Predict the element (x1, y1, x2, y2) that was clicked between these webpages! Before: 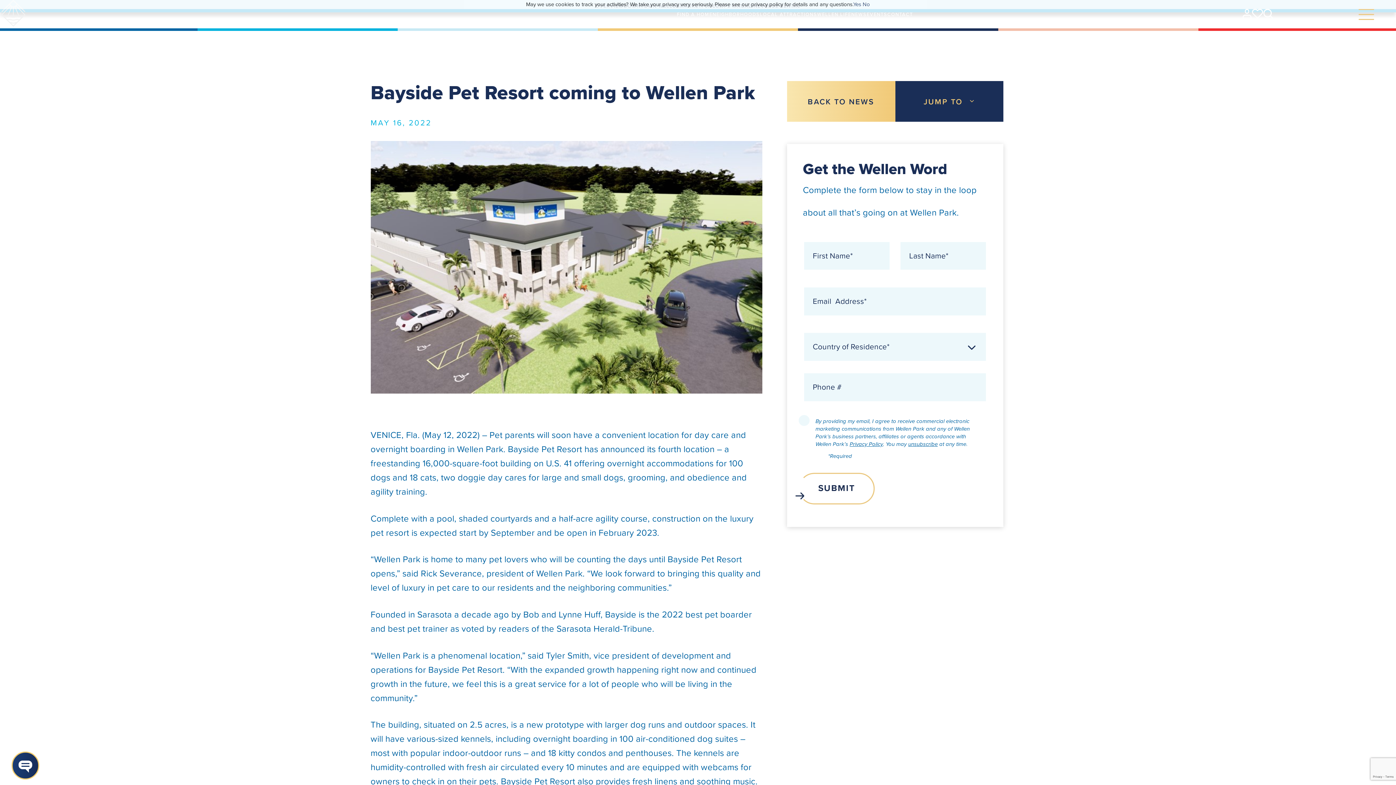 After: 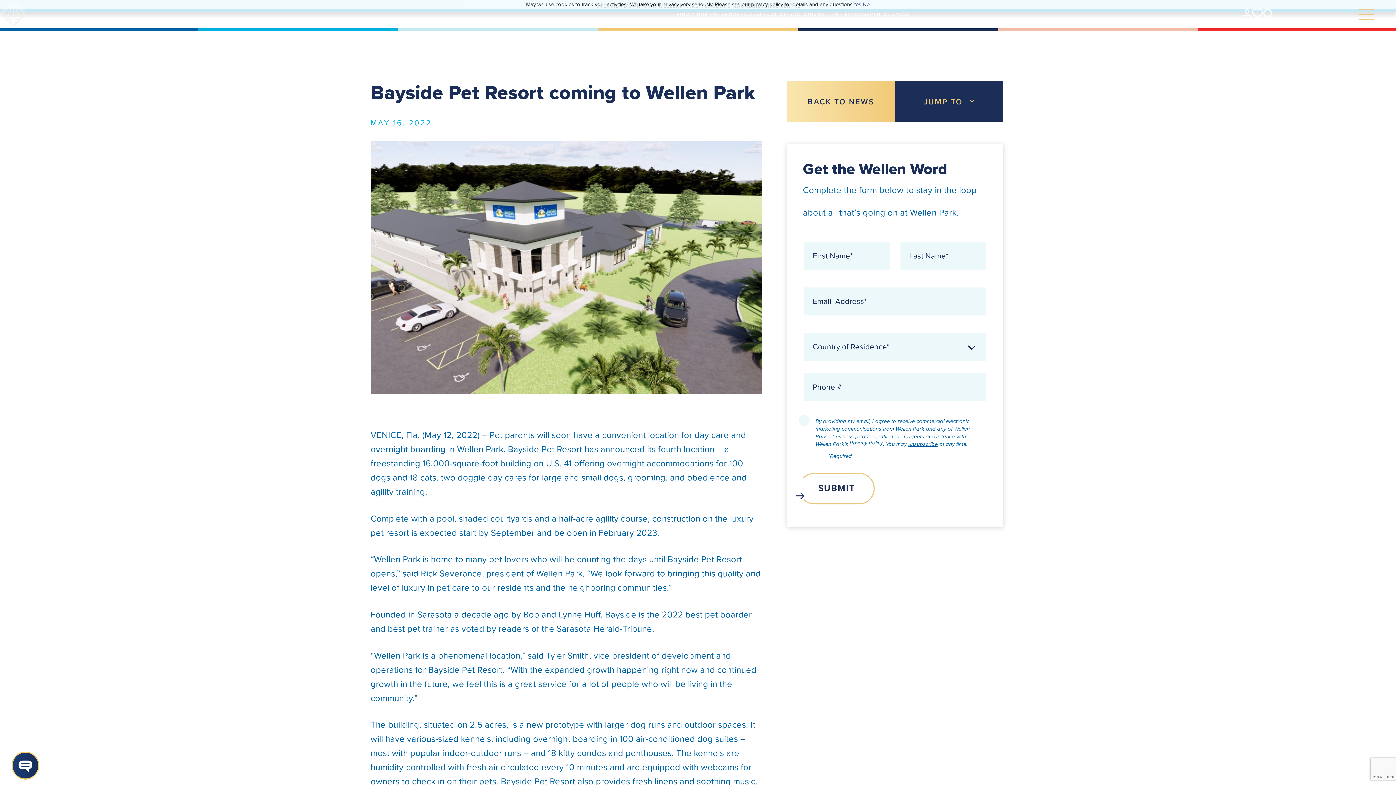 Action: bbox: (849, 440, 883, 448) label: Privacy Policy